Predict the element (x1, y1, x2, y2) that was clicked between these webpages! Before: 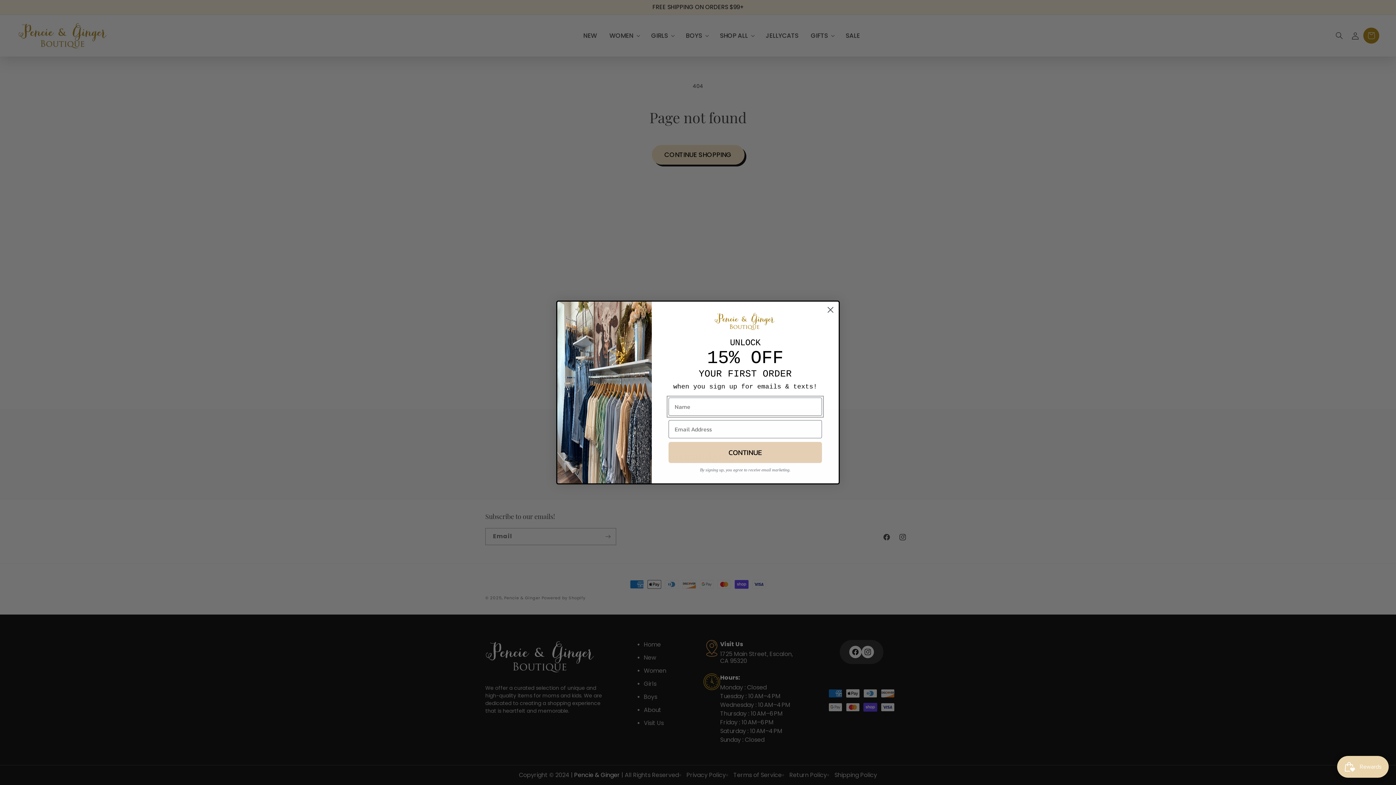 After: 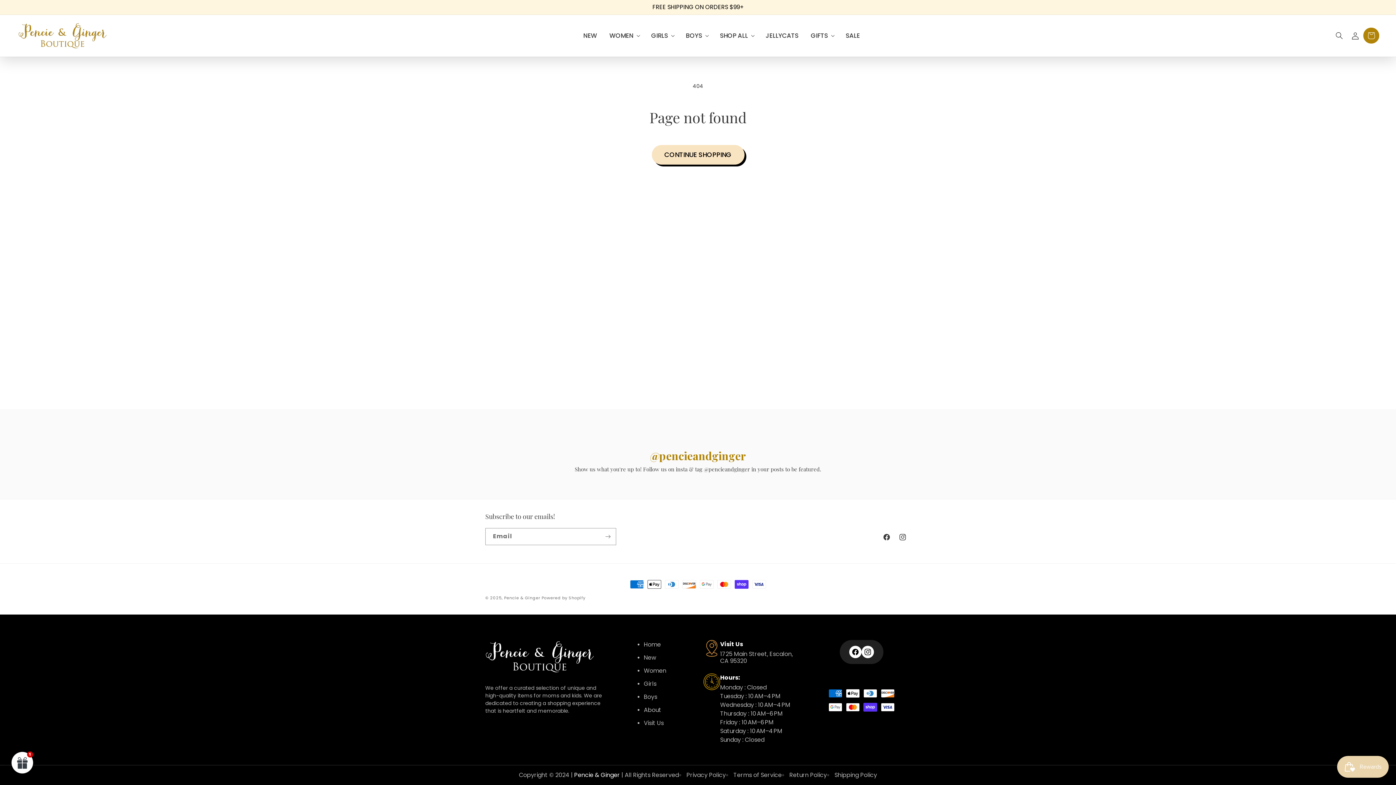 Action: bbox: (824, 303, 837, 316) label: Close dialog